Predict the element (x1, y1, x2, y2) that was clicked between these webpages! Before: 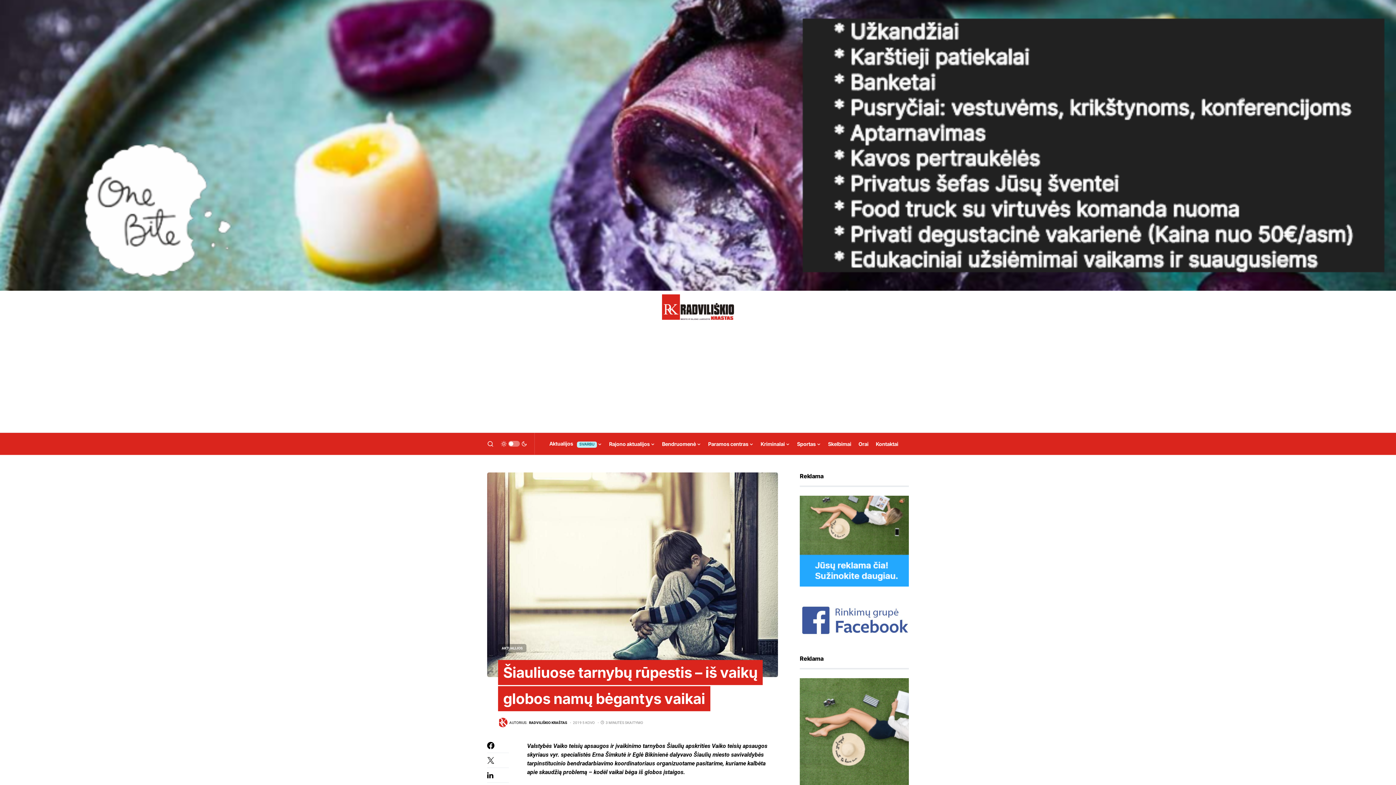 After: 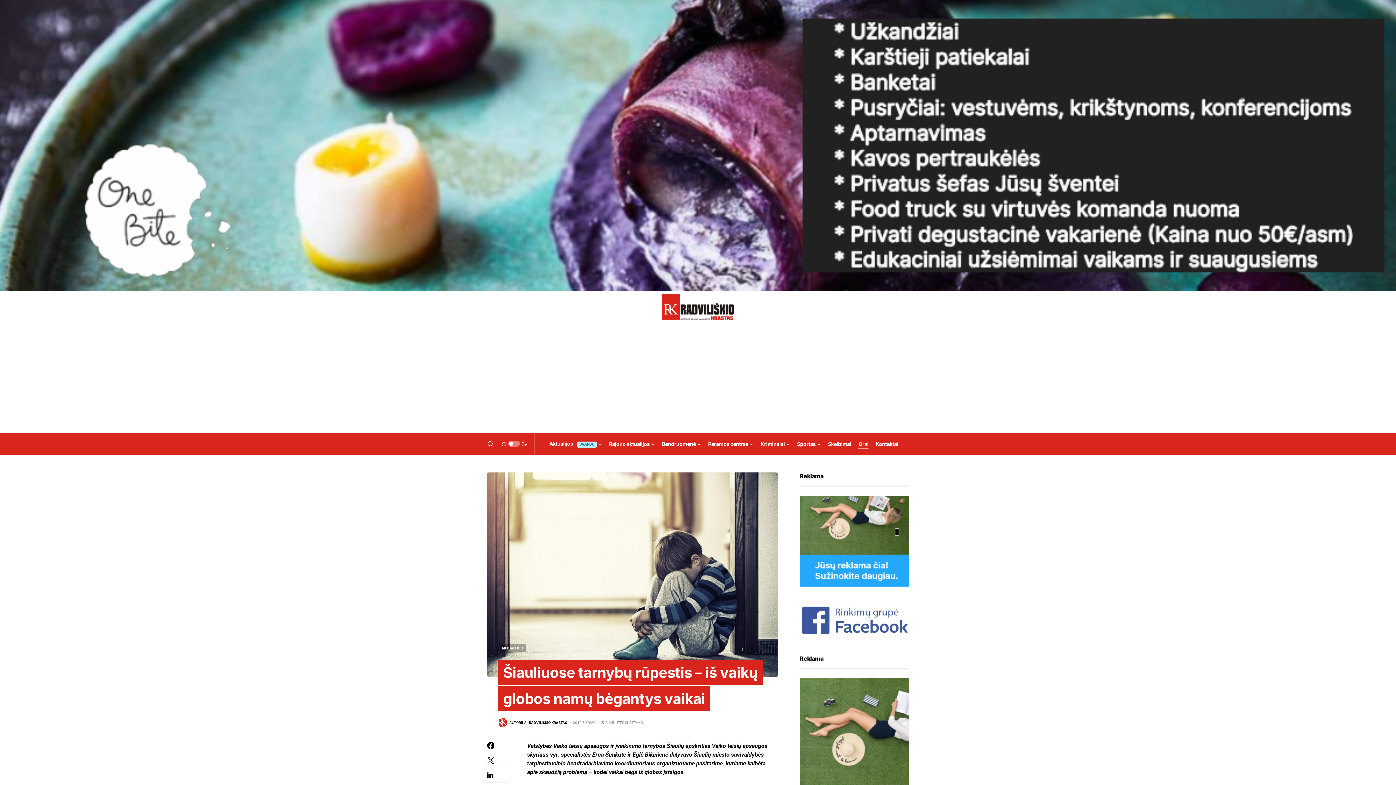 Action: label: Orai bbox: (858, 433, 868, 454)